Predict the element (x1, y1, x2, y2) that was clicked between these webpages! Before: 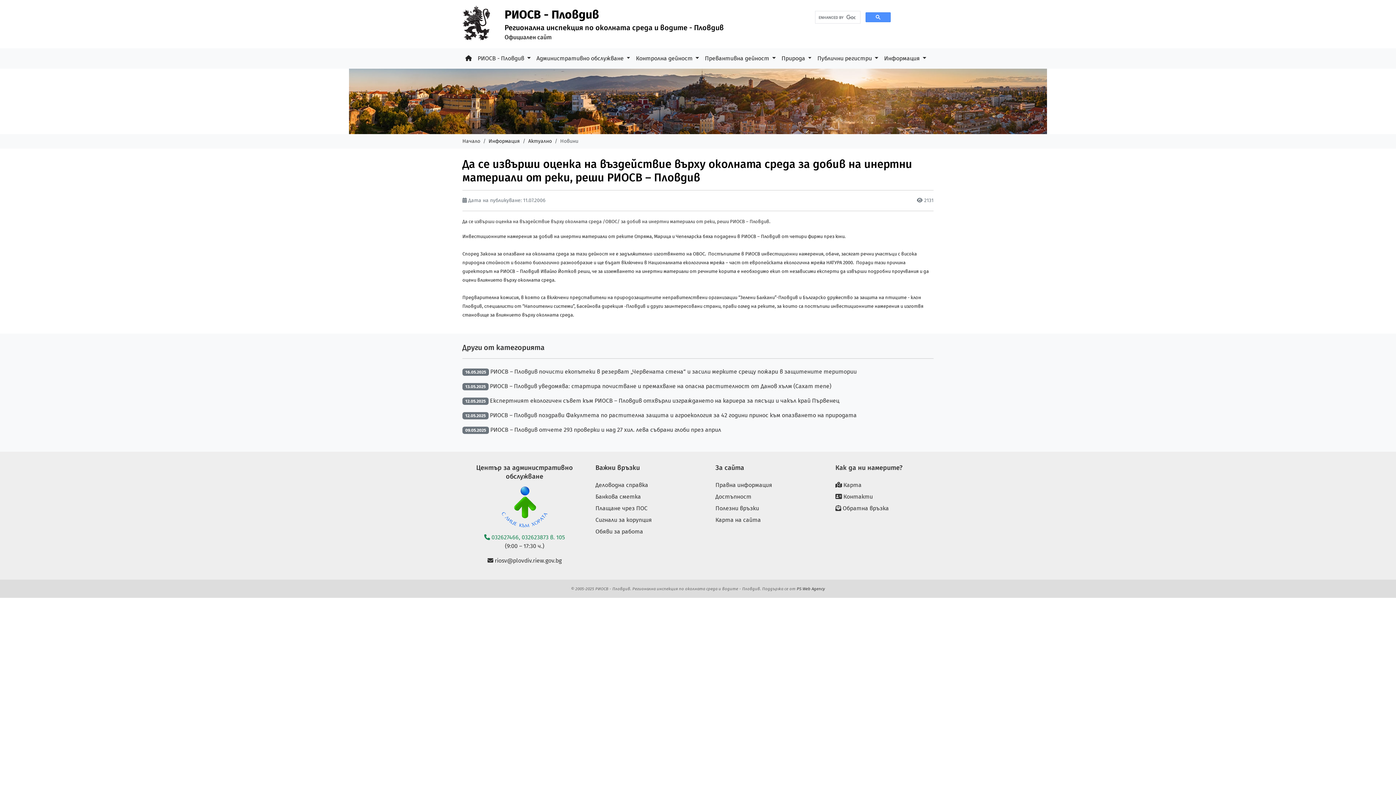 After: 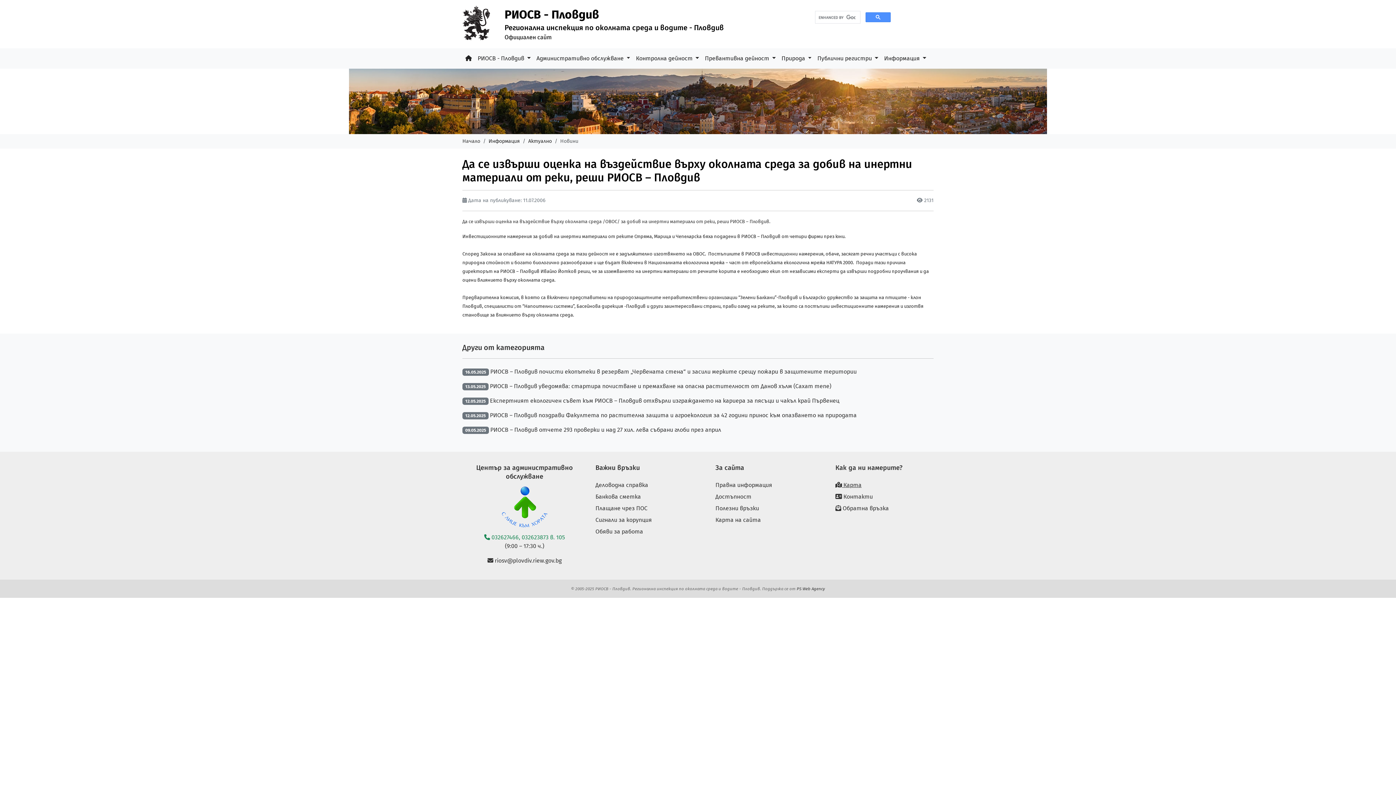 Action: bbox: (835, 481, 861, 488) label:  Карта